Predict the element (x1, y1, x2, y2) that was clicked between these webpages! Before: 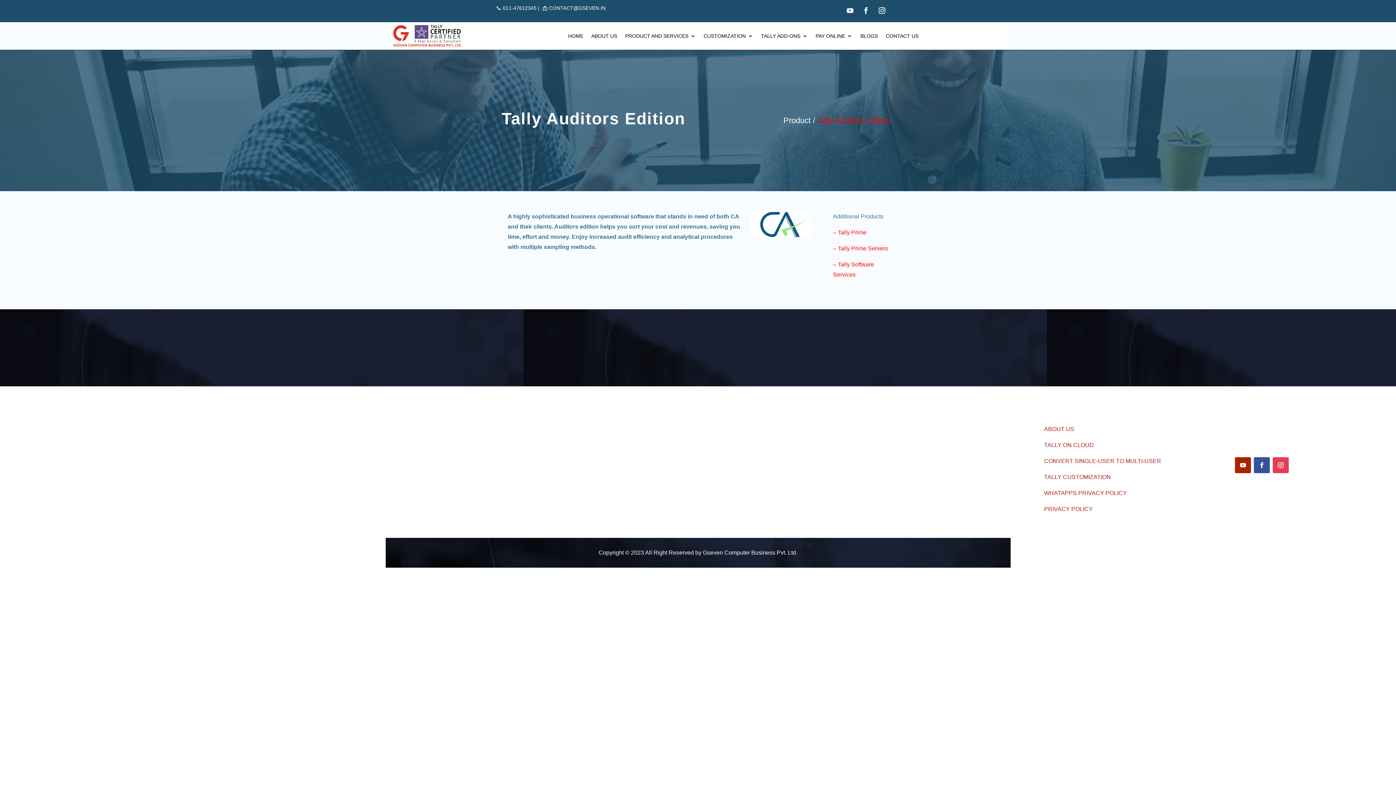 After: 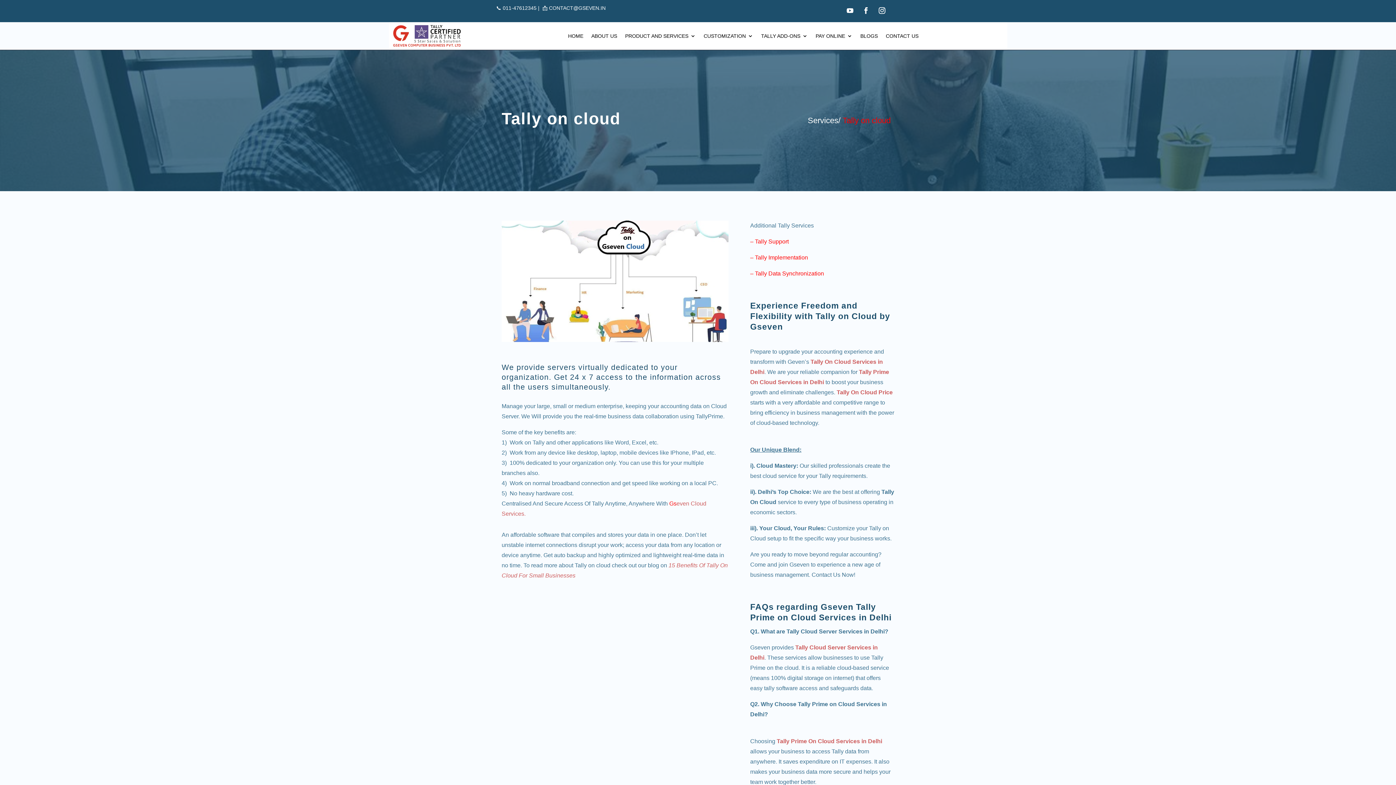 Action: bbox: (388, 23, 464, 48)